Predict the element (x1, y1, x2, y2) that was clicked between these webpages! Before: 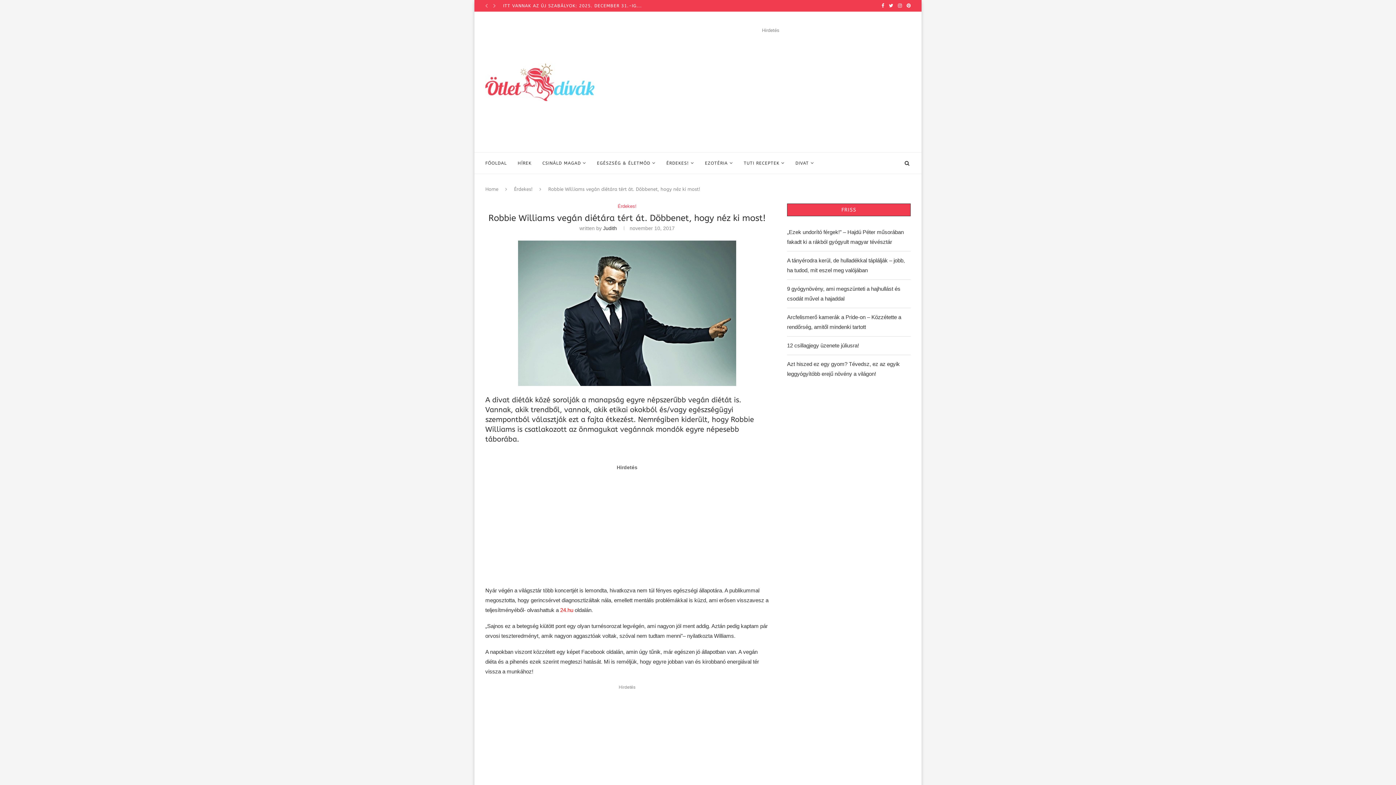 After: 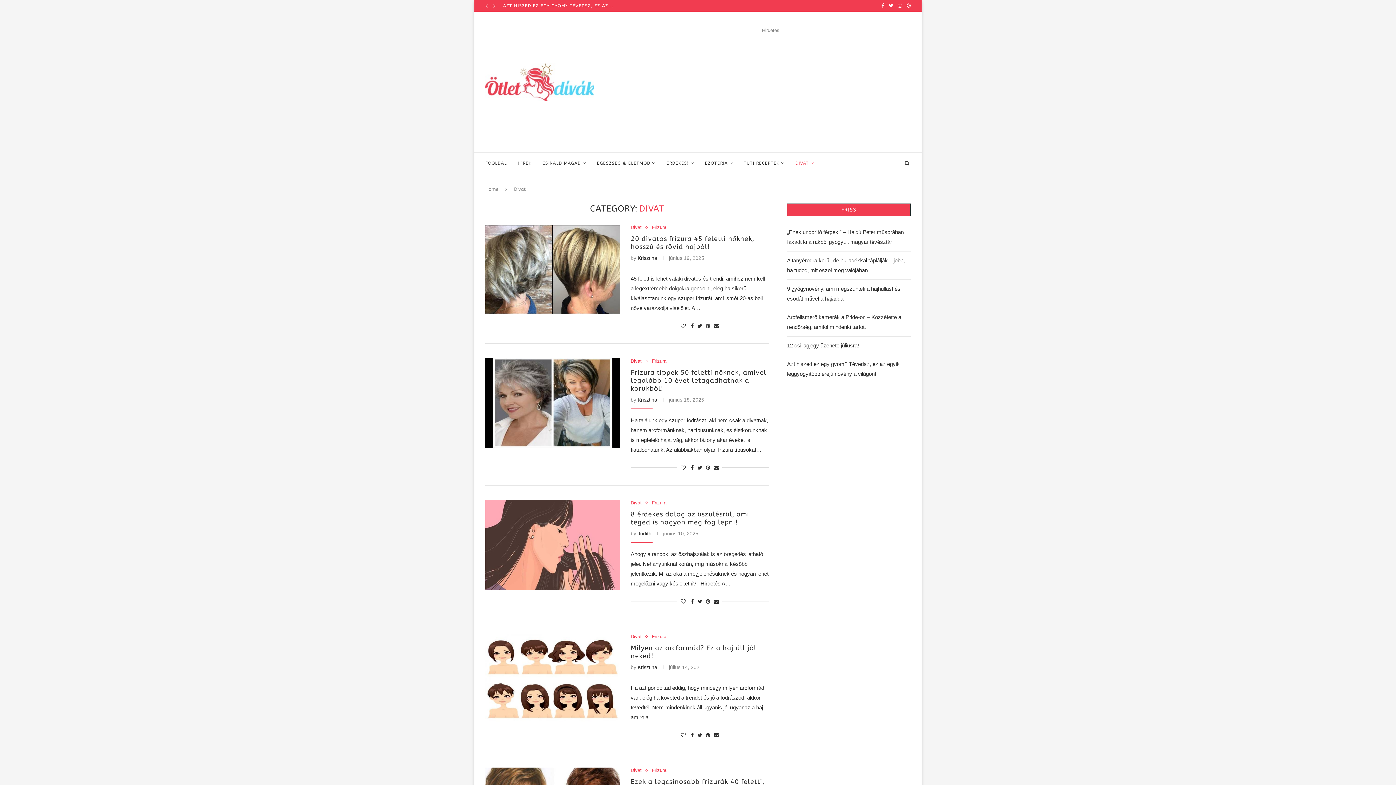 Action: label: DIVAT bbox: (795, 152, 814, 173)